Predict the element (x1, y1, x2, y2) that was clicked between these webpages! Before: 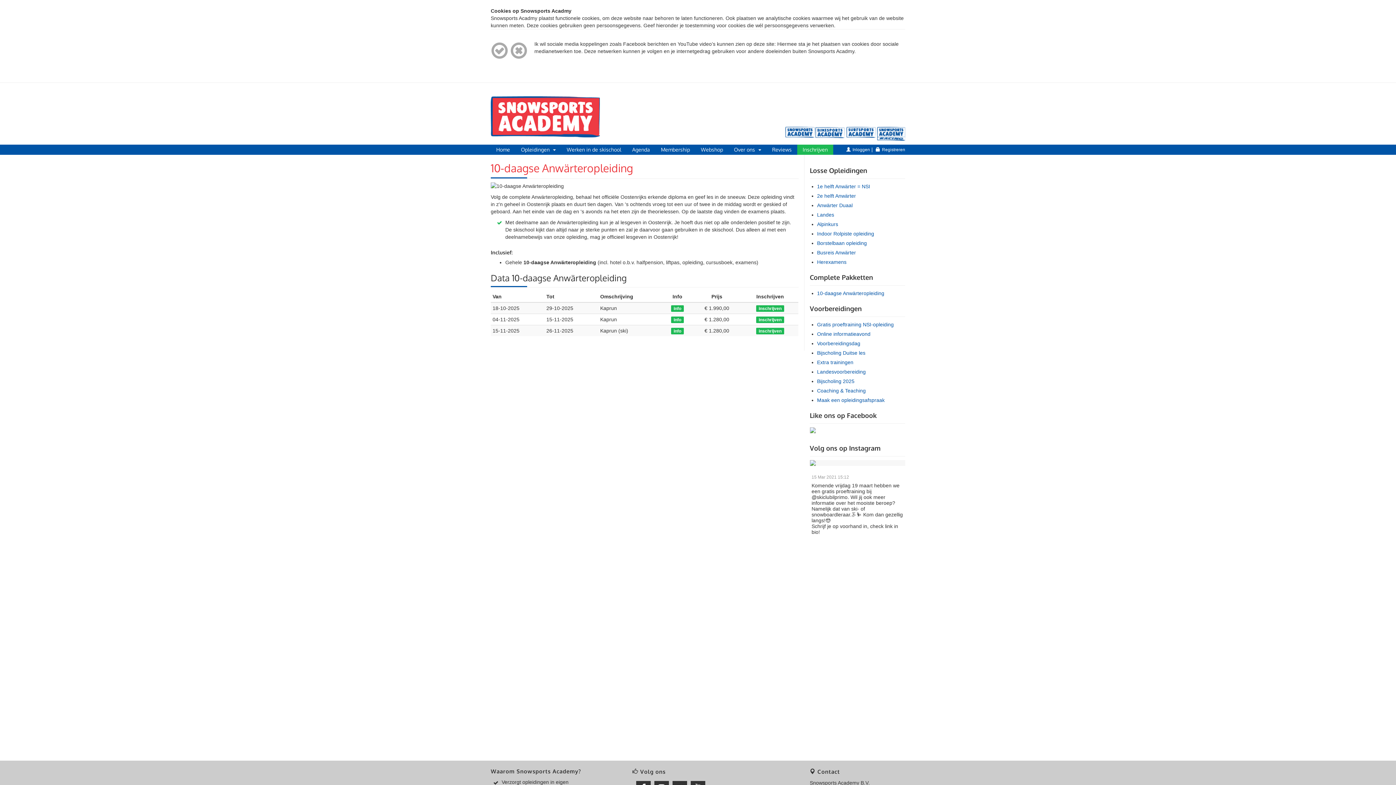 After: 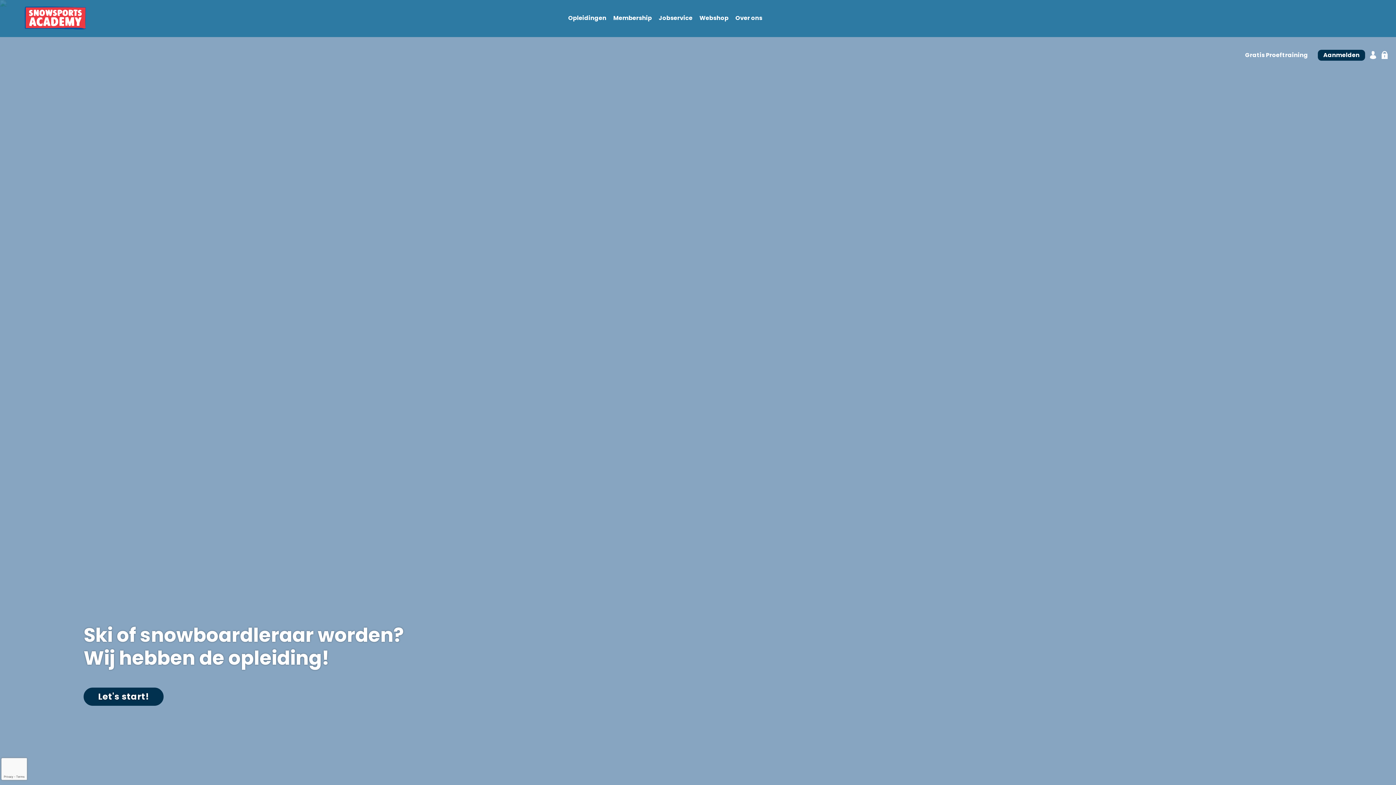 Action: label: Reviews bbox: (766, 144, 797, 154)